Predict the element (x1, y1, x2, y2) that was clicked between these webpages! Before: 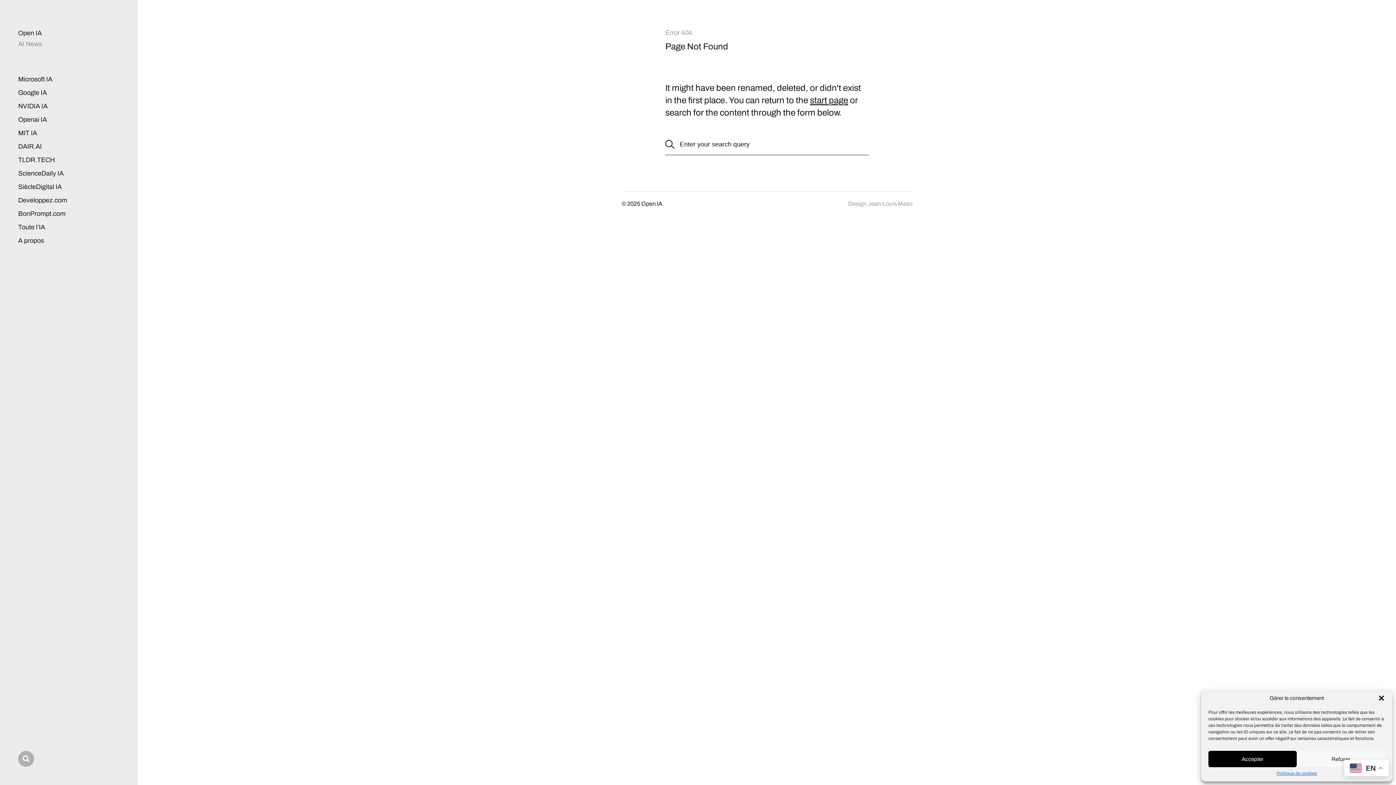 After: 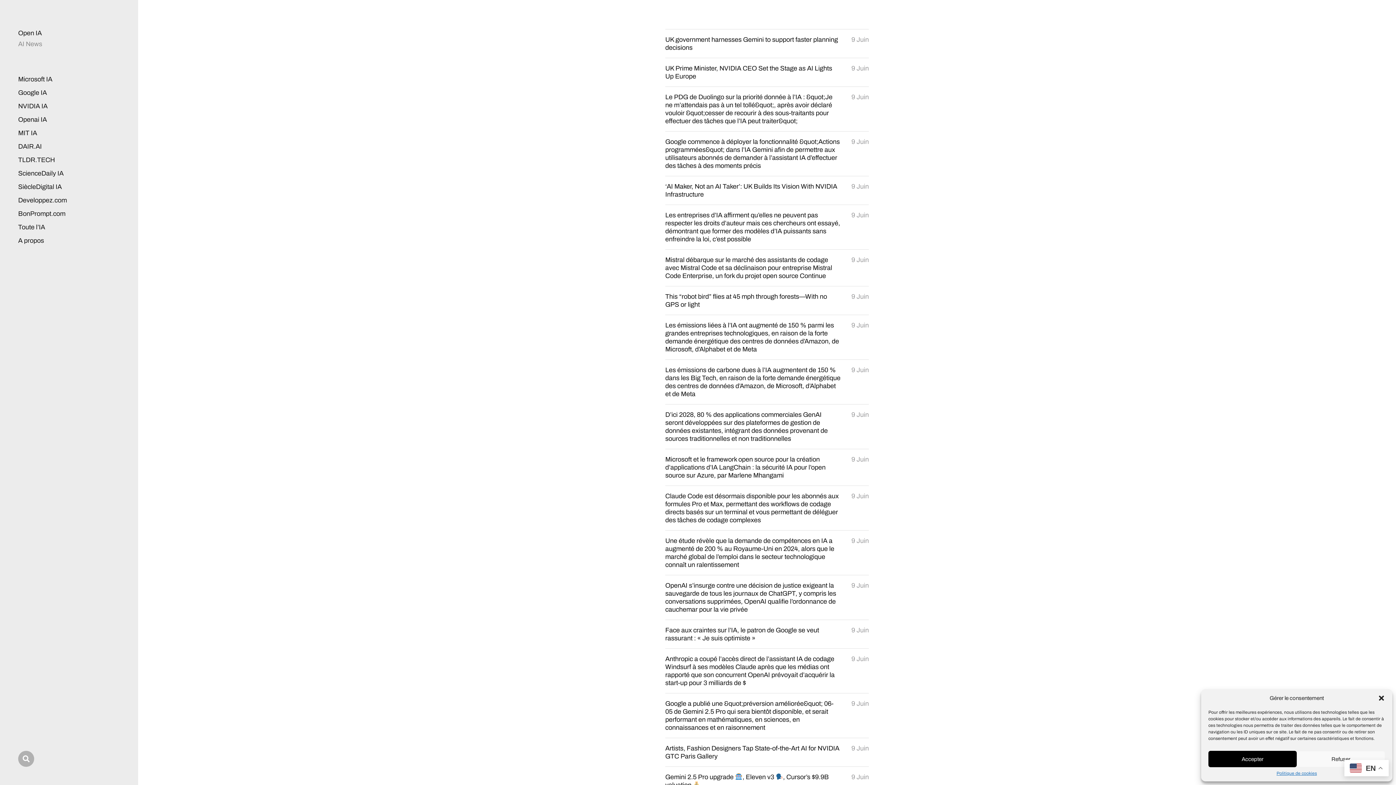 Action: label: Open IA bbox: (18, 29, 41, 37)